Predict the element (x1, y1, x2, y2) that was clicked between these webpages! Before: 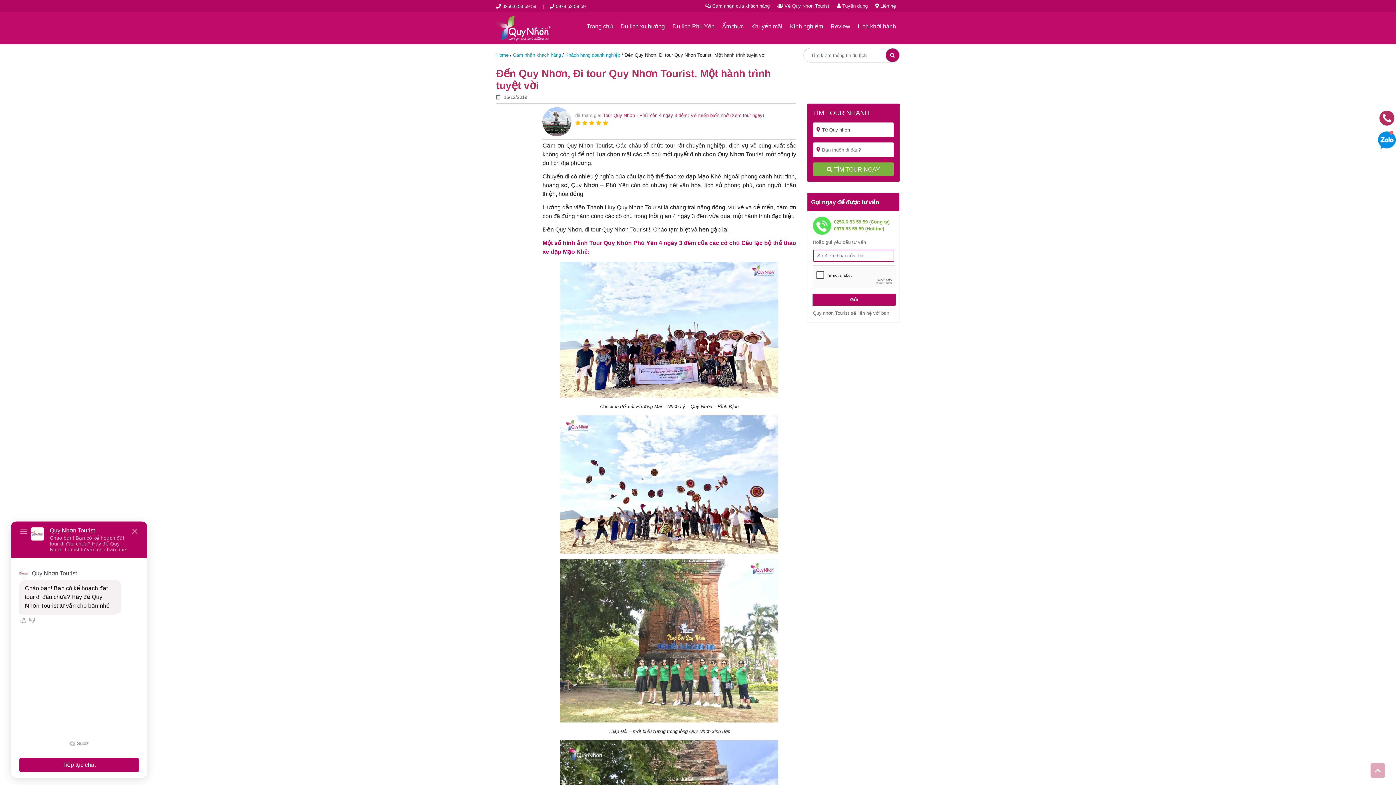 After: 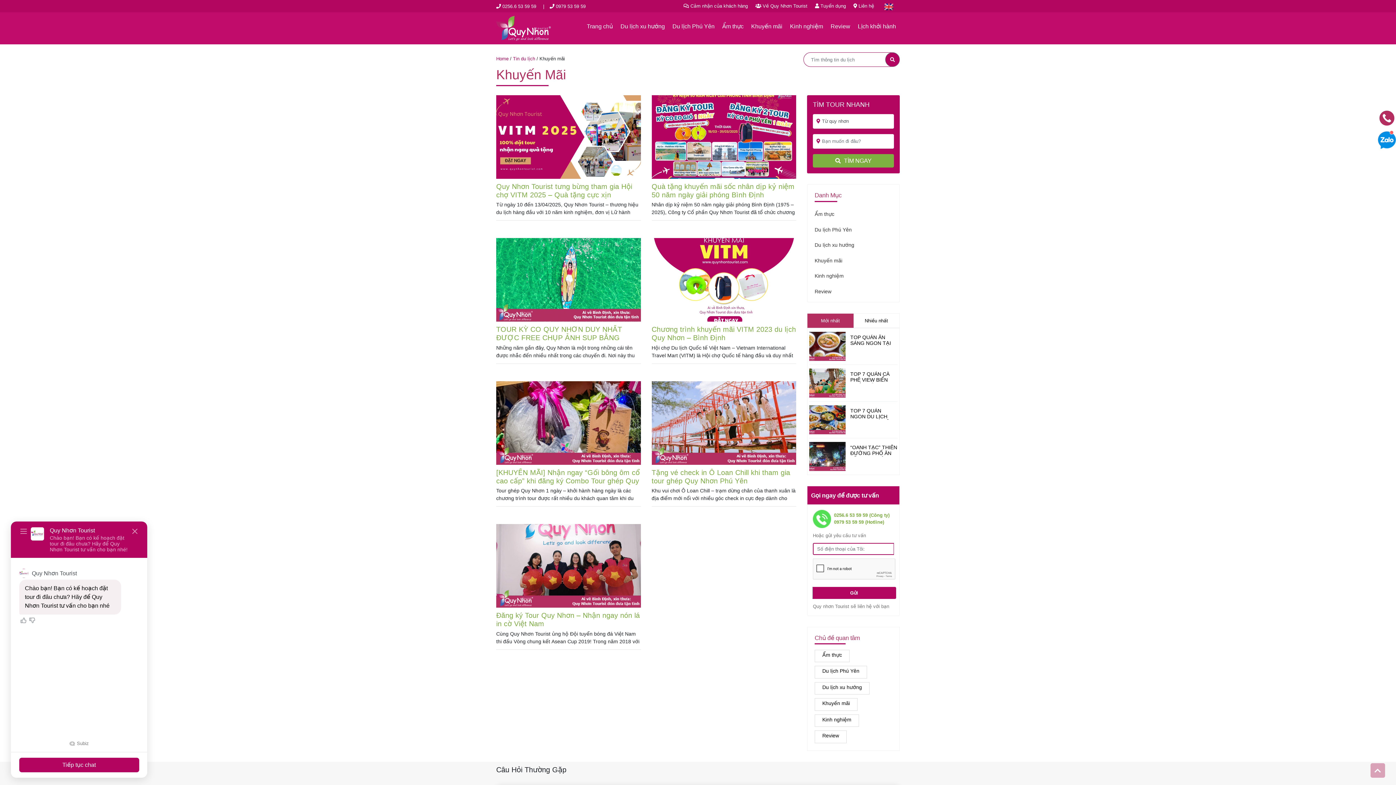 Action: bbox: (751, 23, 782, 29) label: Khuyến mãi